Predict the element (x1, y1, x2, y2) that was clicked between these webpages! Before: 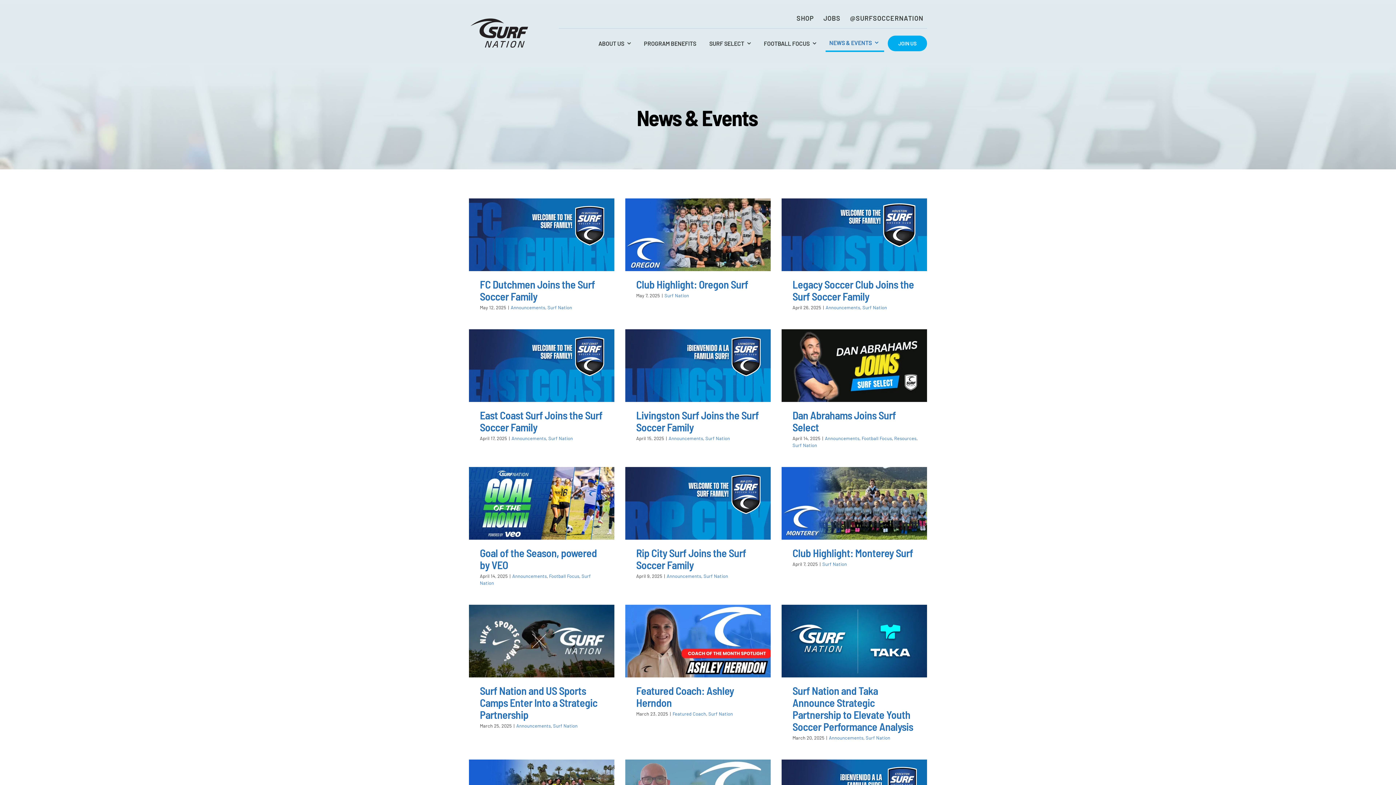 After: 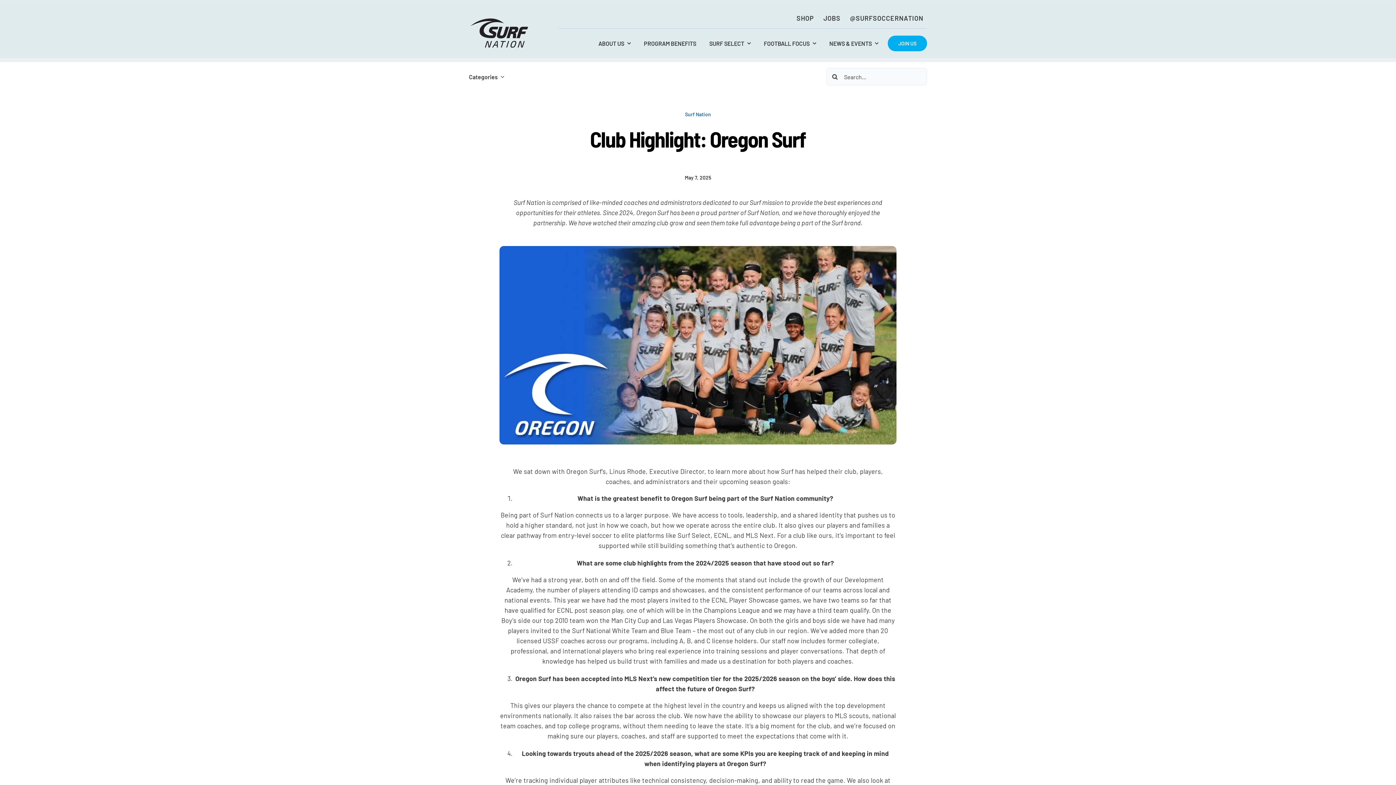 Action: label: Club Highlight: Oregon Surf bbox: (625, 198, 770, 271)